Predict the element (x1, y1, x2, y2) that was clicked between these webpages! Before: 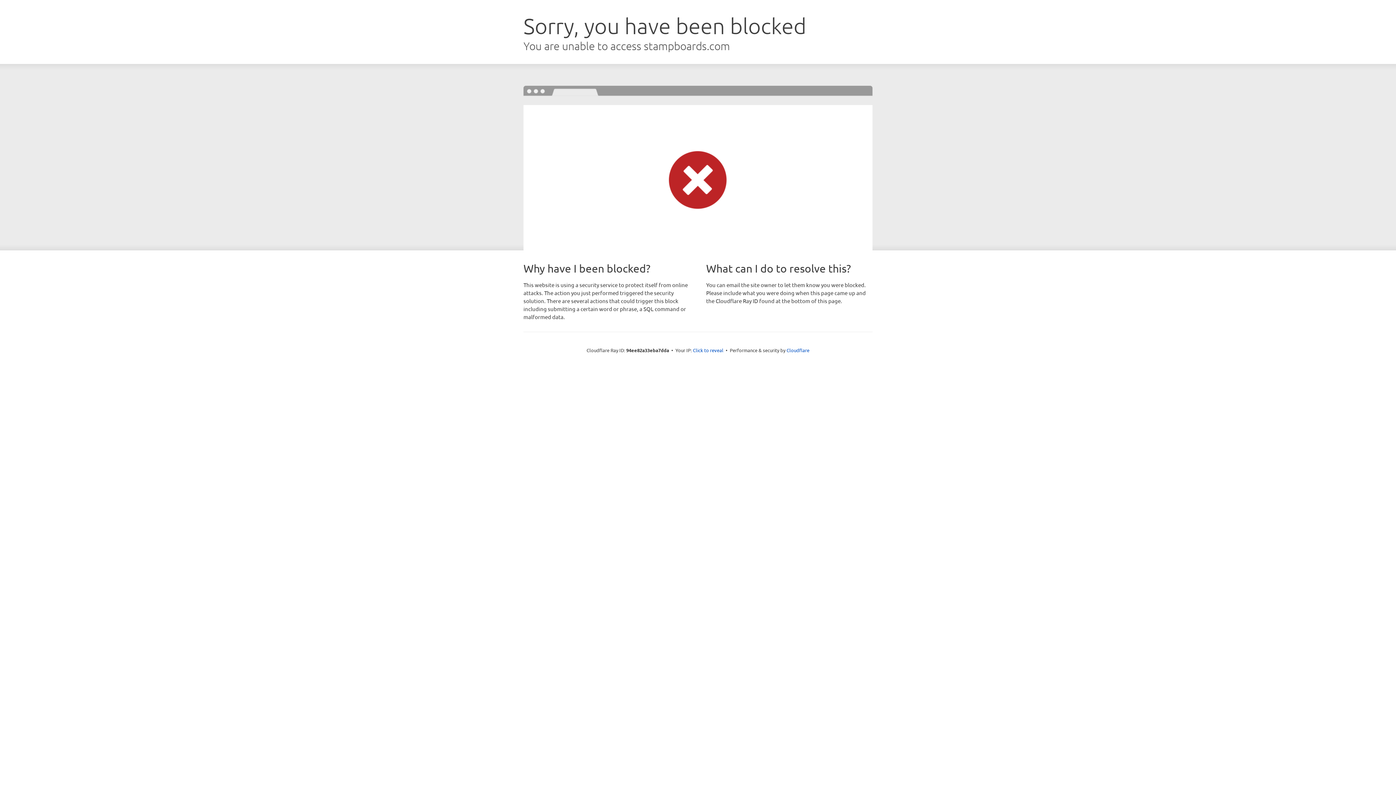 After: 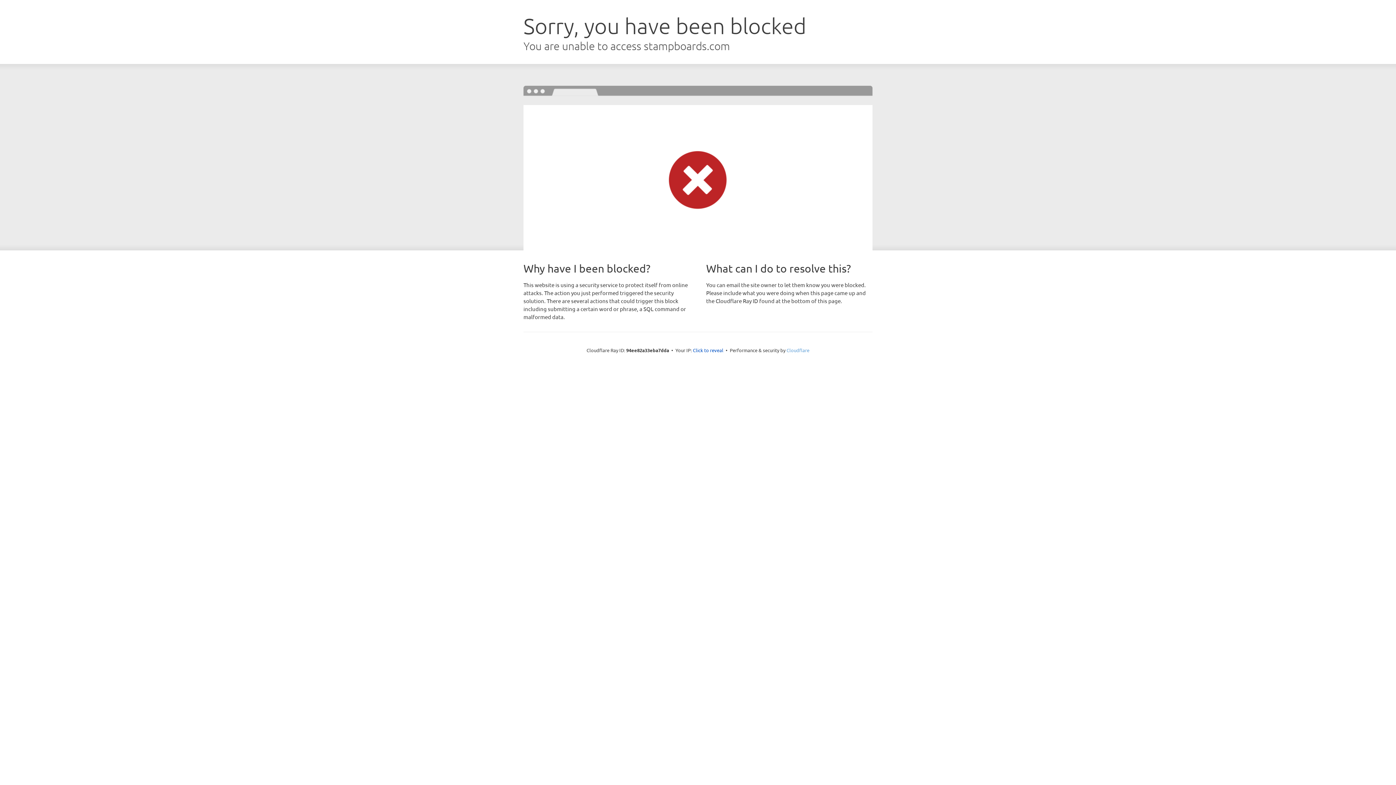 Action: bbox: (786, 347, 809, 353) label: Cloudflare